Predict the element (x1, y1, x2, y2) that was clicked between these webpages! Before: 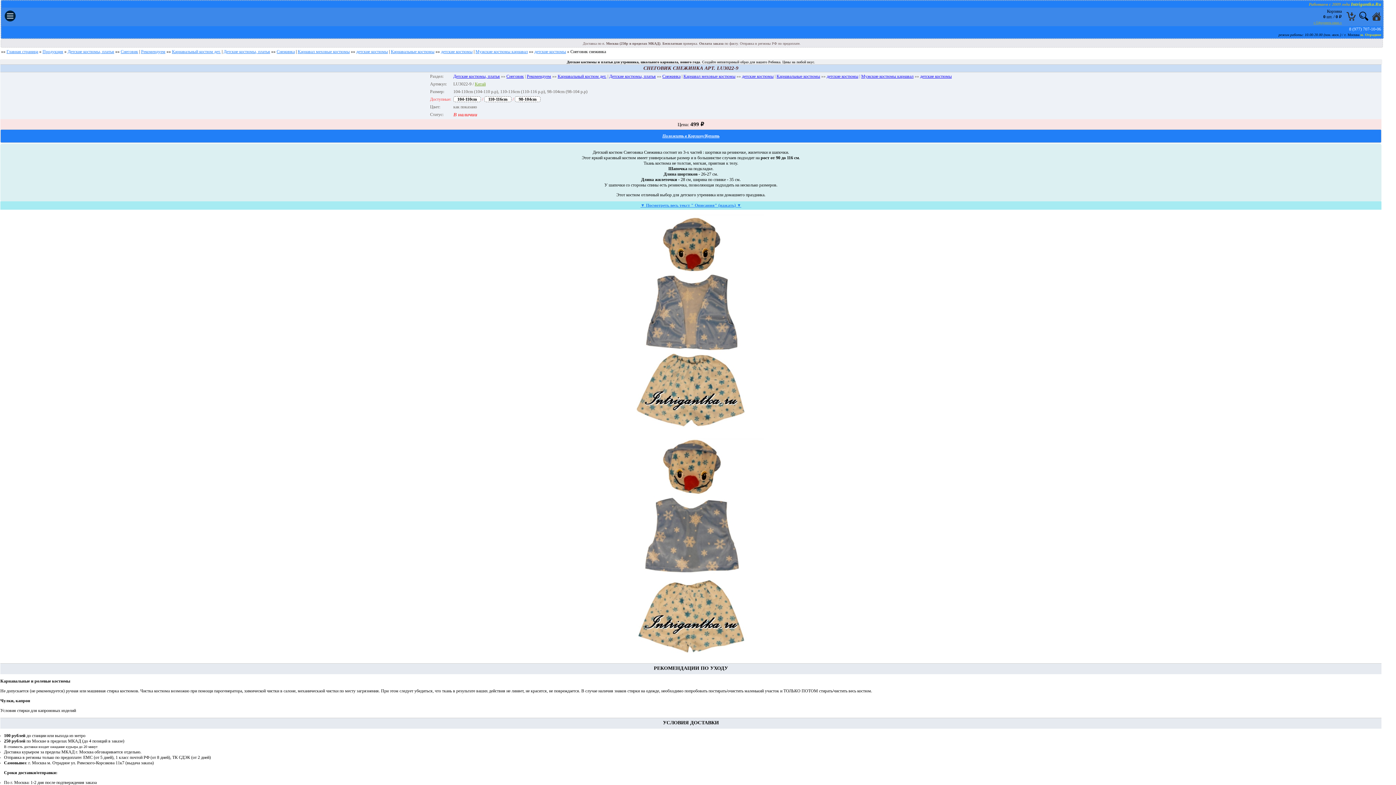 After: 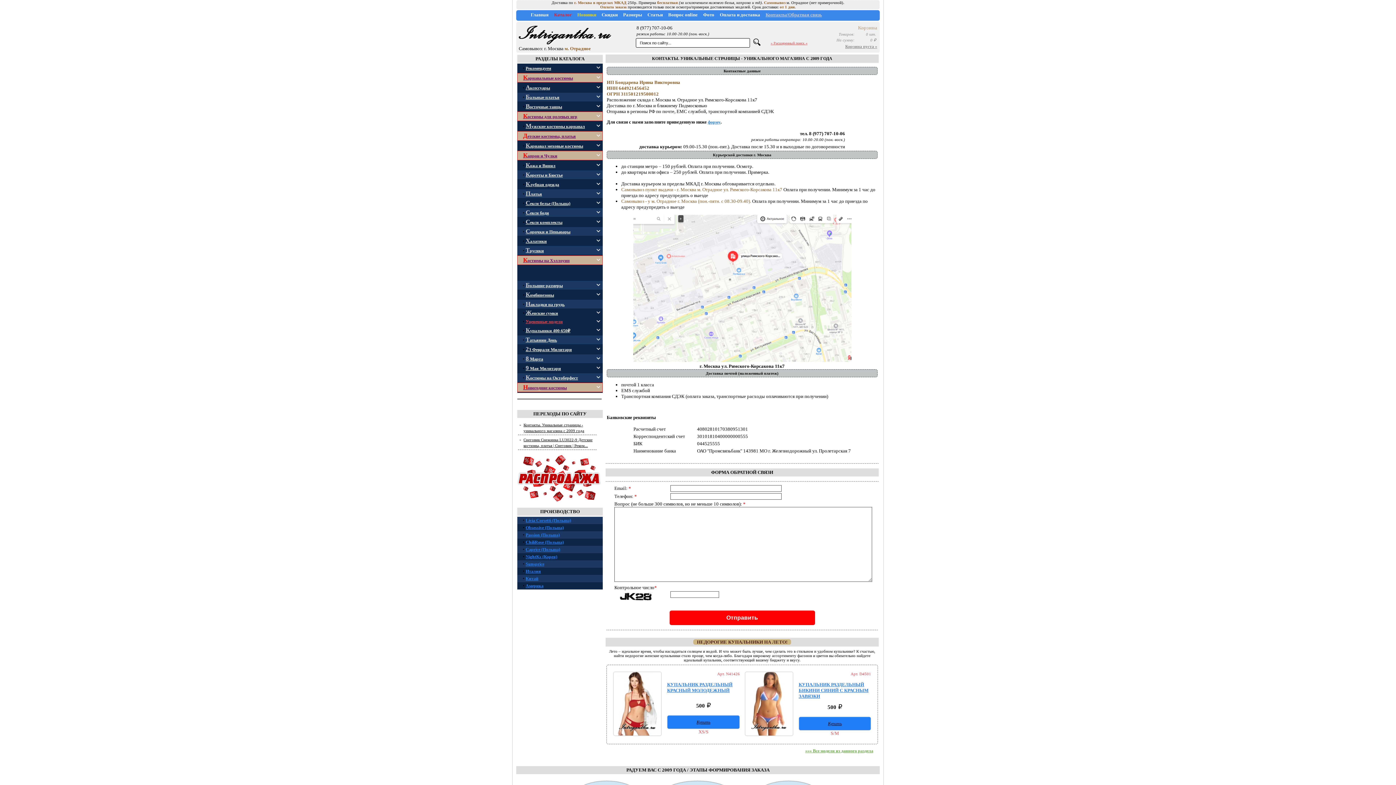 Action: label: м. Отрадное bbox: (1360, 32, 1381, 36)